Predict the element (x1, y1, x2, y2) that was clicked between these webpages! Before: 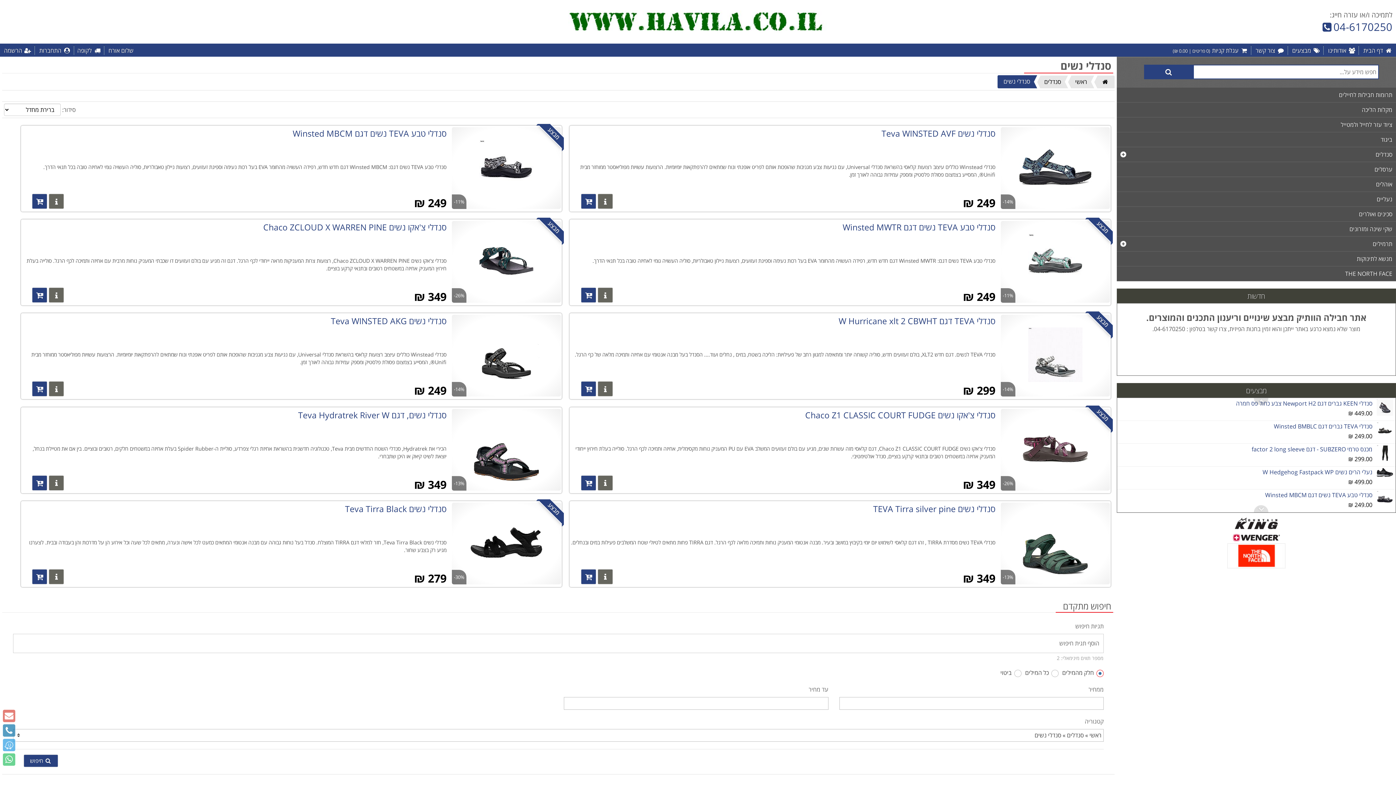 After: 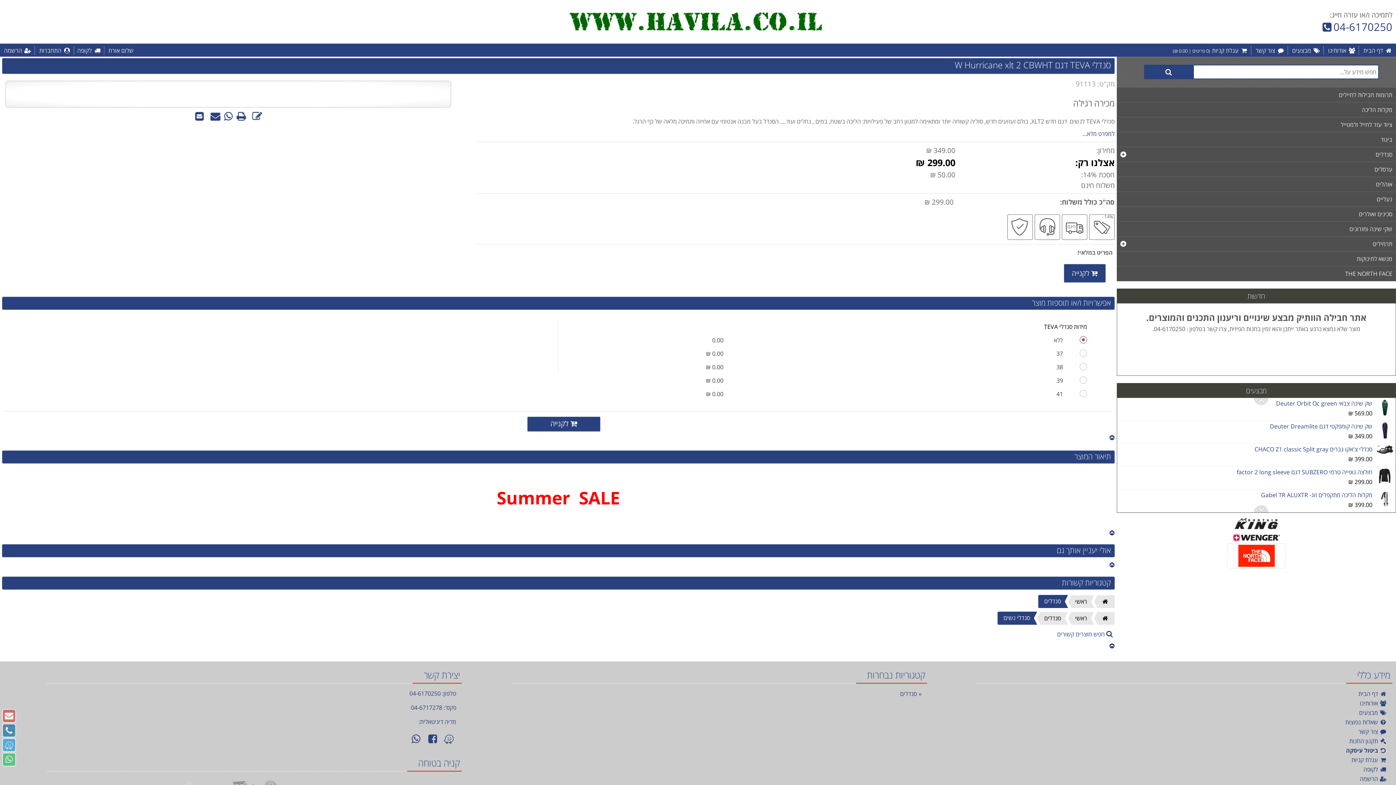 Action: label: סנדלי TEVA דגם W Hurricane xlt 2 CBWHT bbox: (838, 315, 995, 327)